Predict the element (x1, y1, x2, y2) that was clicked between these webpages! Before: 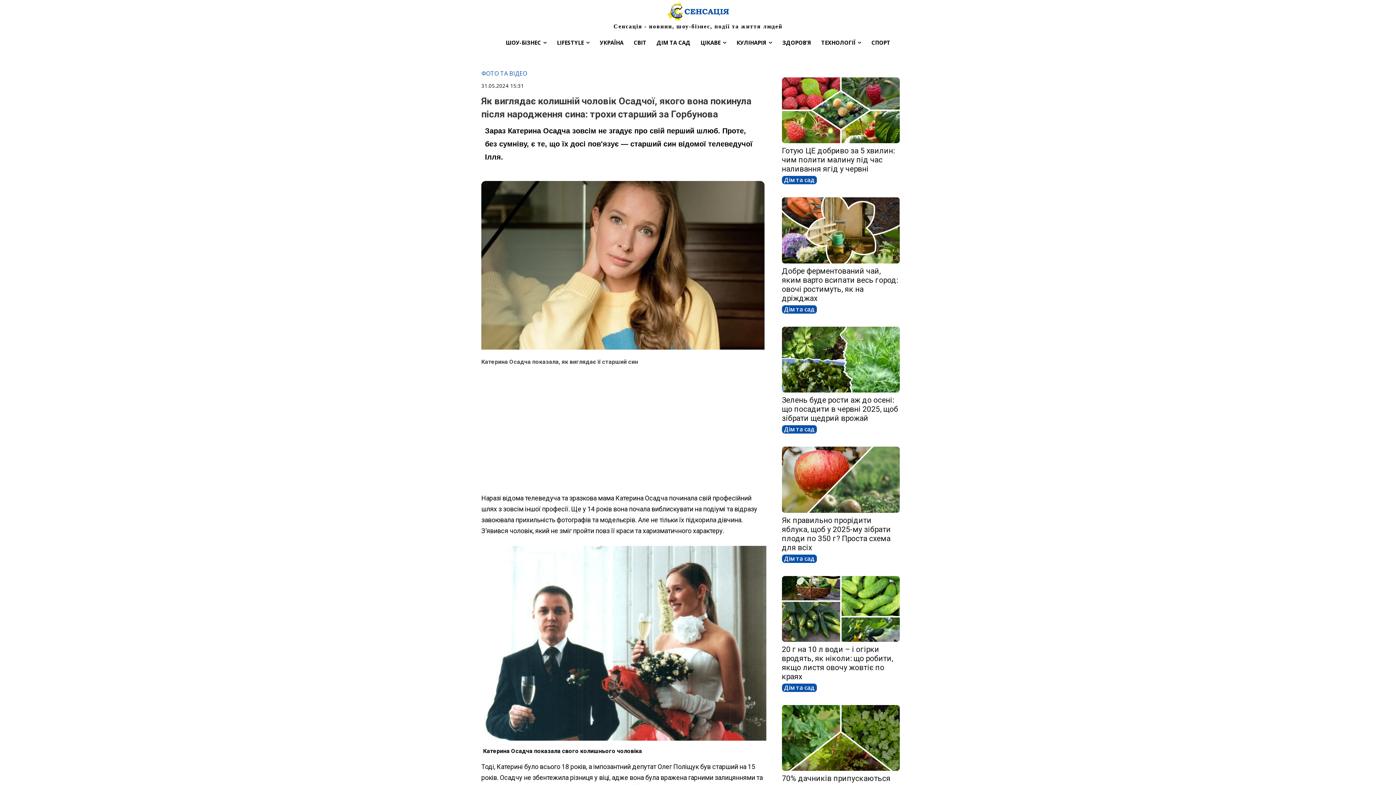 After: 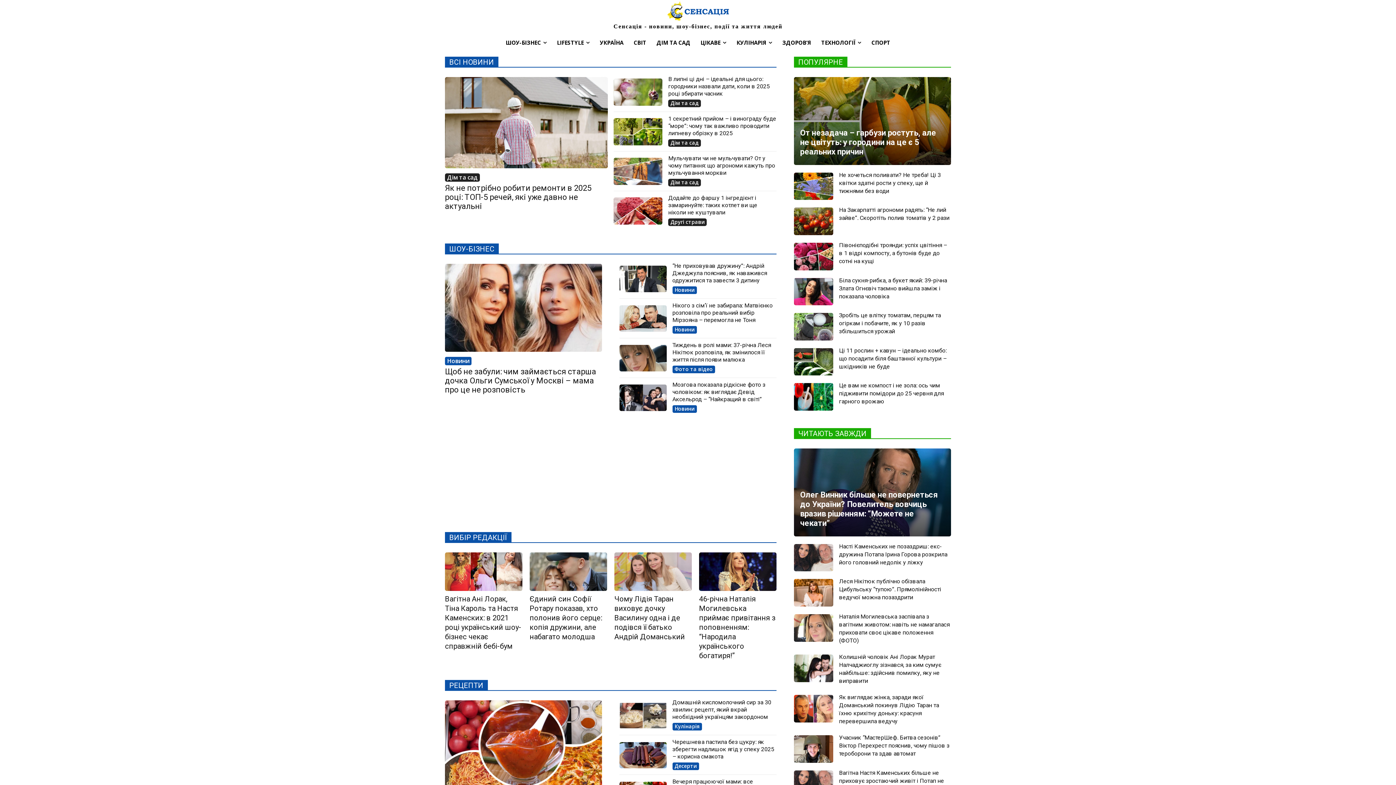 Action: label: Сенсація - новини, шоу-бізнес, події та життя людей bbox: (445, 0, 951, 29)